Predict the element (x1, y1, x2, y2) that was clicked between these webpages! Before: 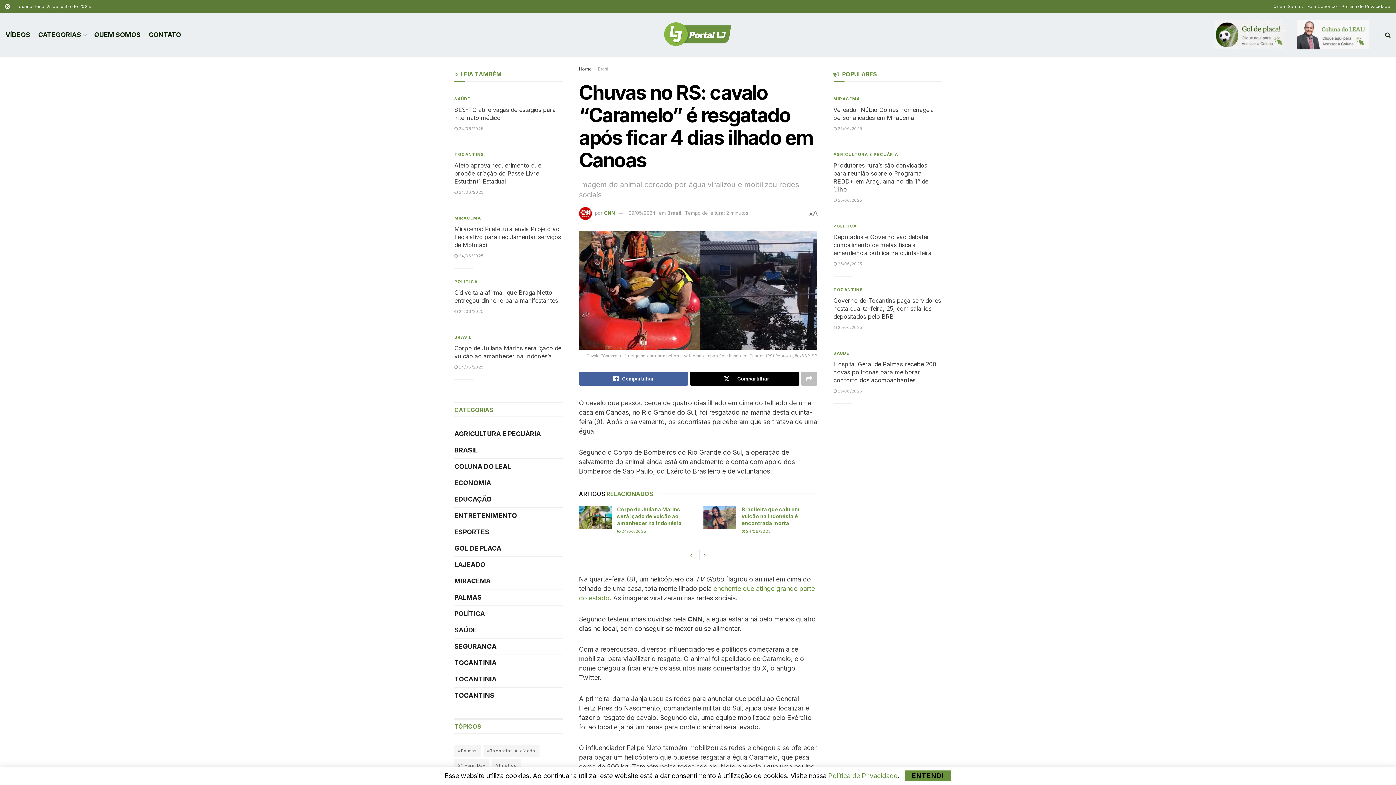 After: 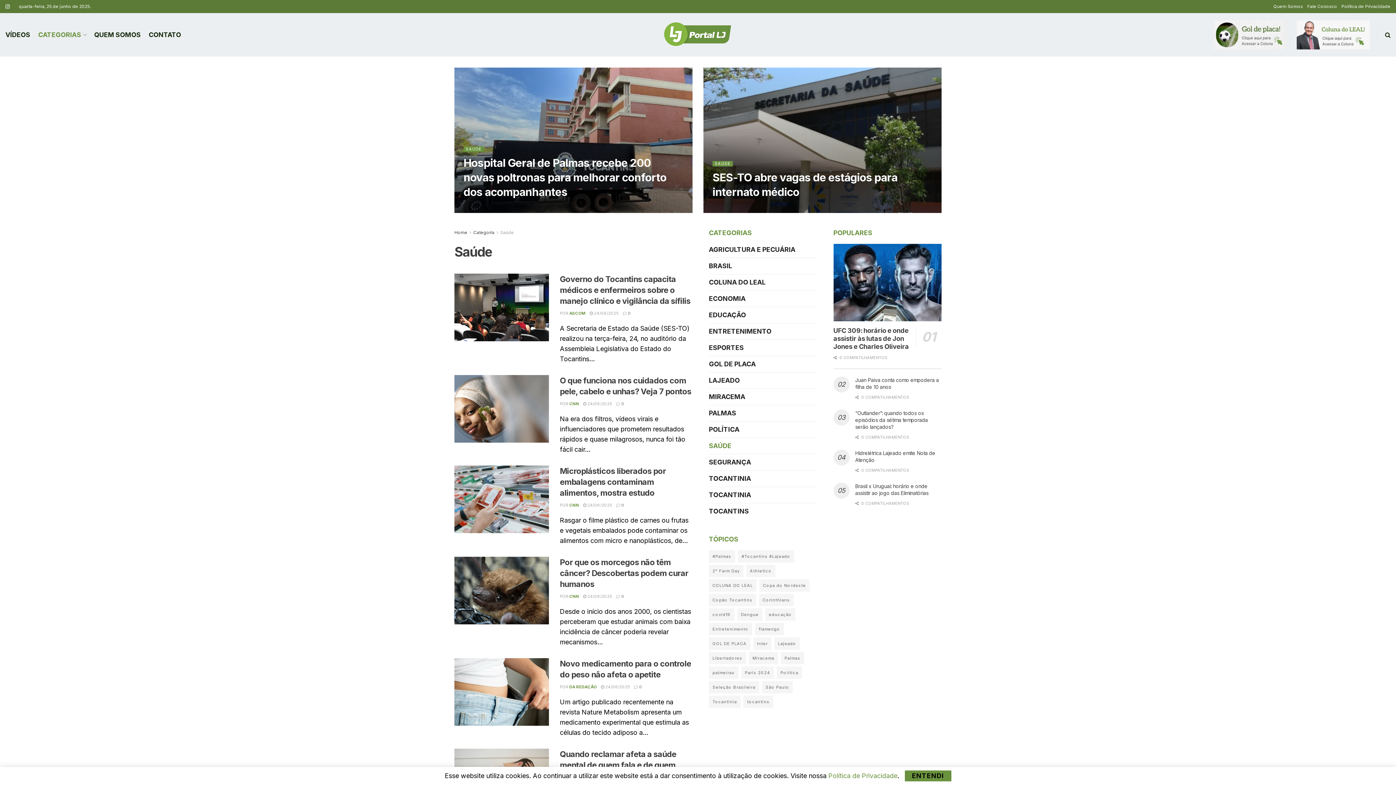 Action: bbox: (454, 624, 477, 636) label: SAÚDE